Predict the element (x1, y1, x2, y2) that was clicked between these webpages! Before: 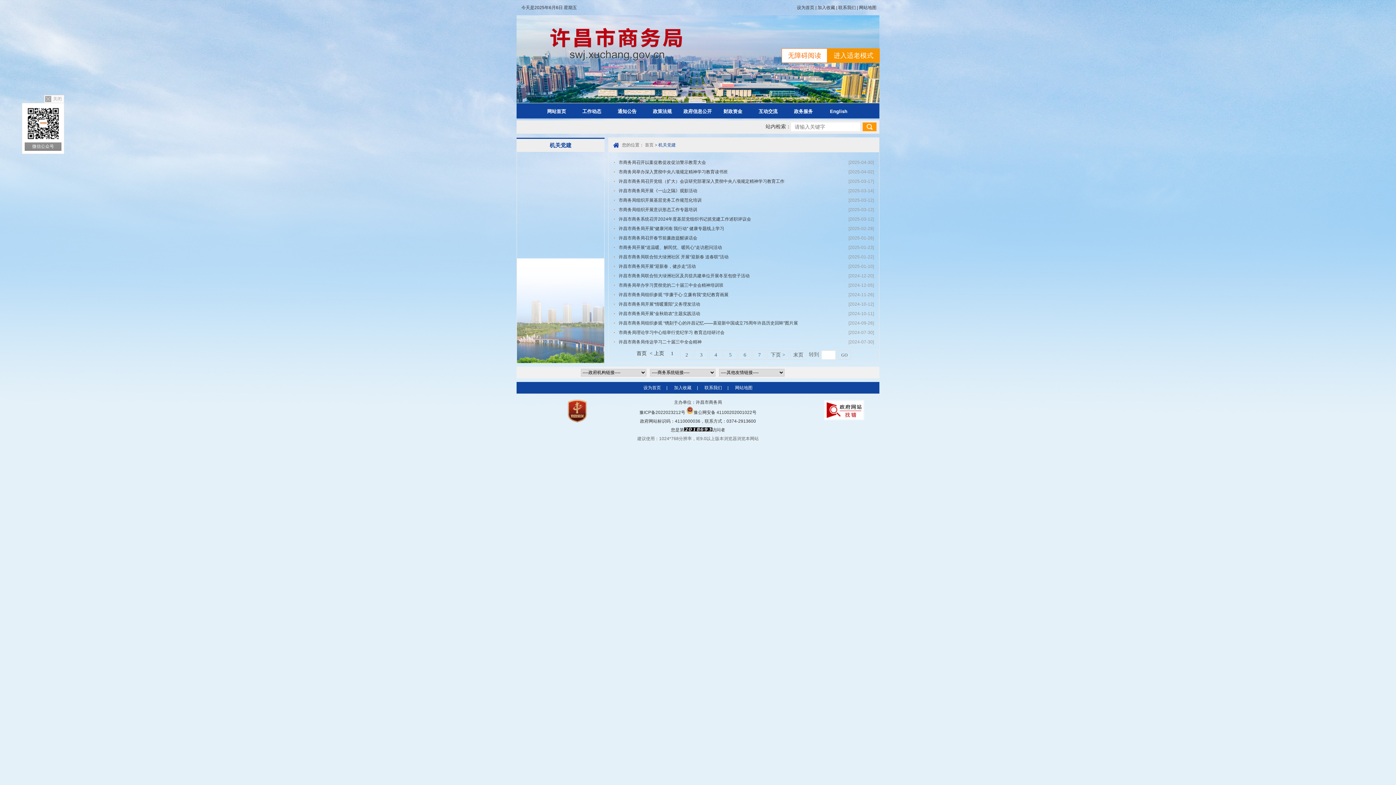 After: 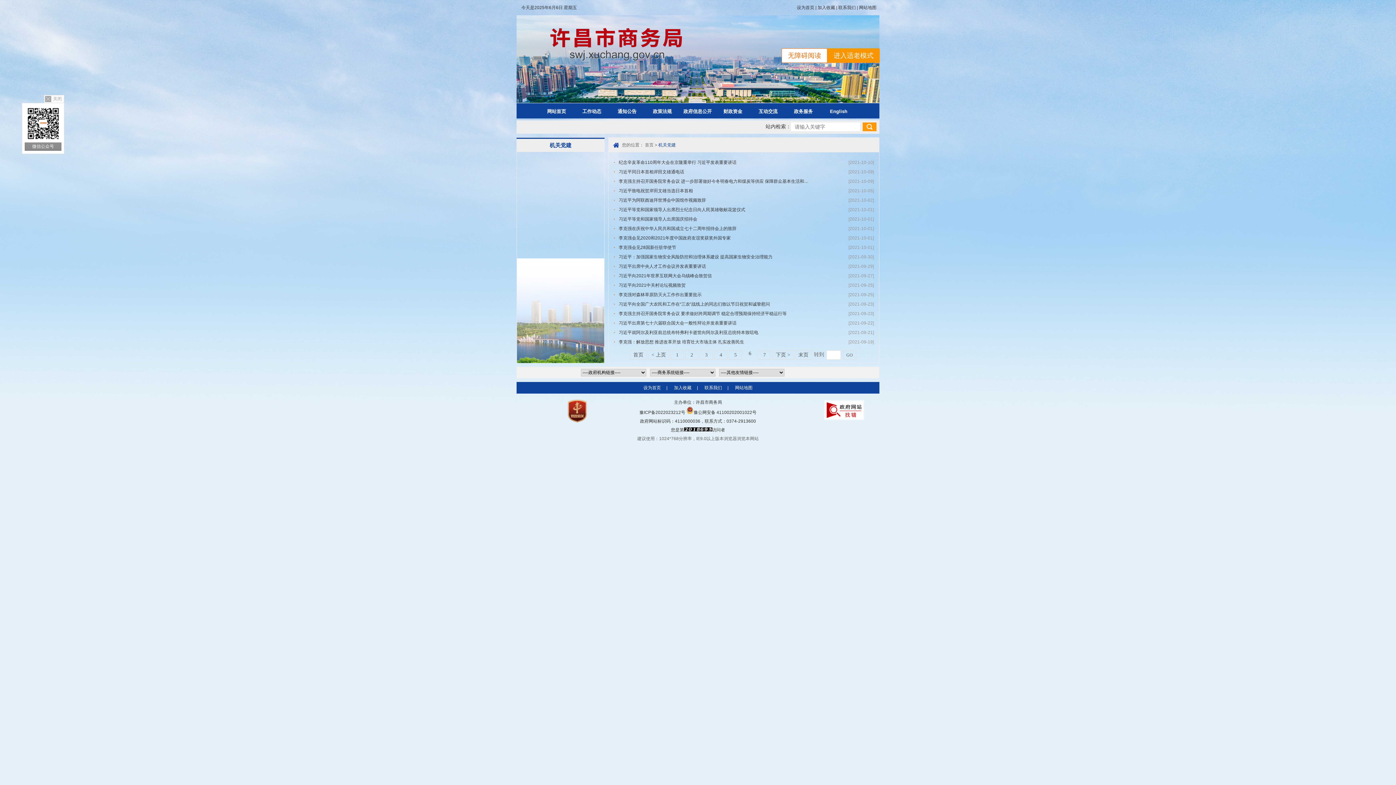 Action: bbox: (738, 350, 751, 360) label: 6